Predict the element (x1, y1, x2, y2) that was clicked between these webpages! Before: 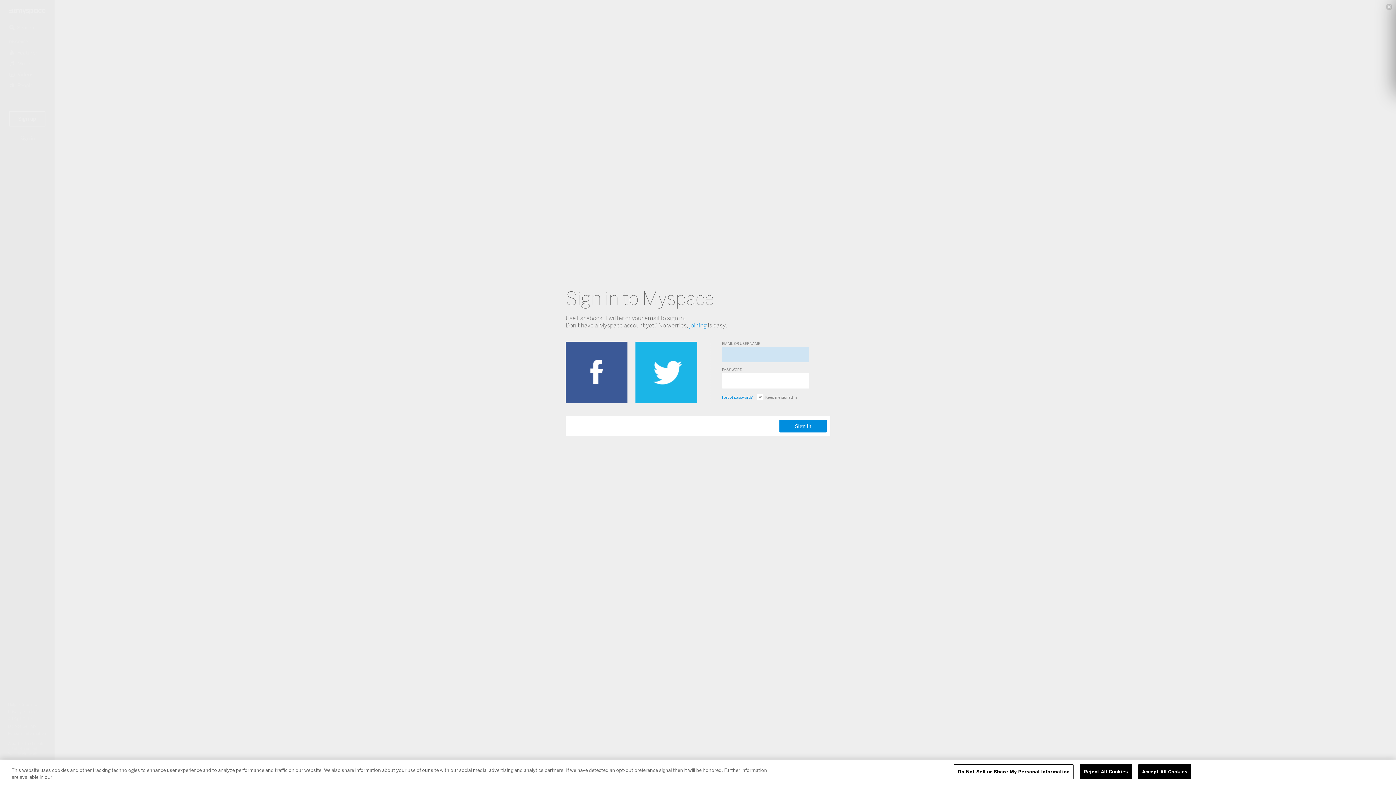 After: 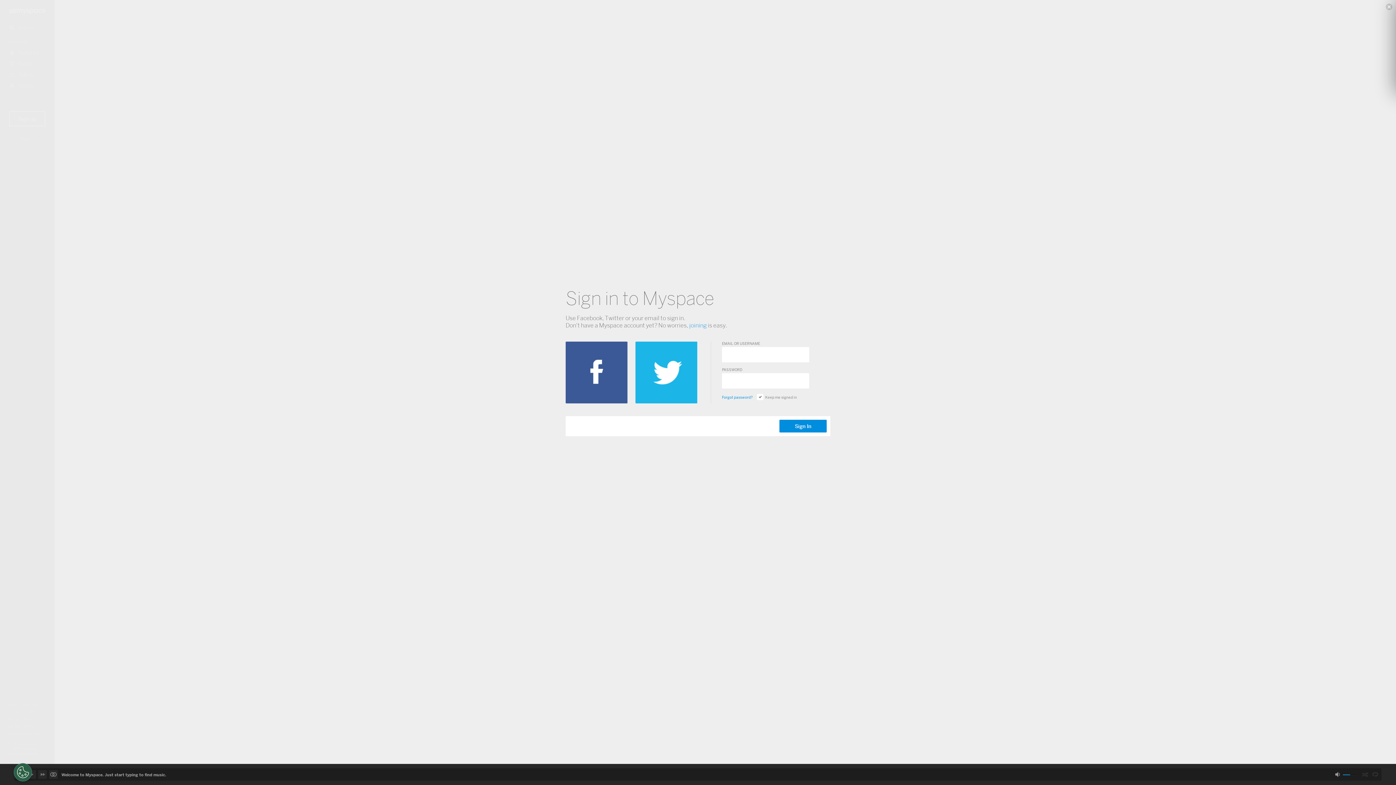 Action: label: Reject All Cookies bbox: (1080, 764, 1132, 779)